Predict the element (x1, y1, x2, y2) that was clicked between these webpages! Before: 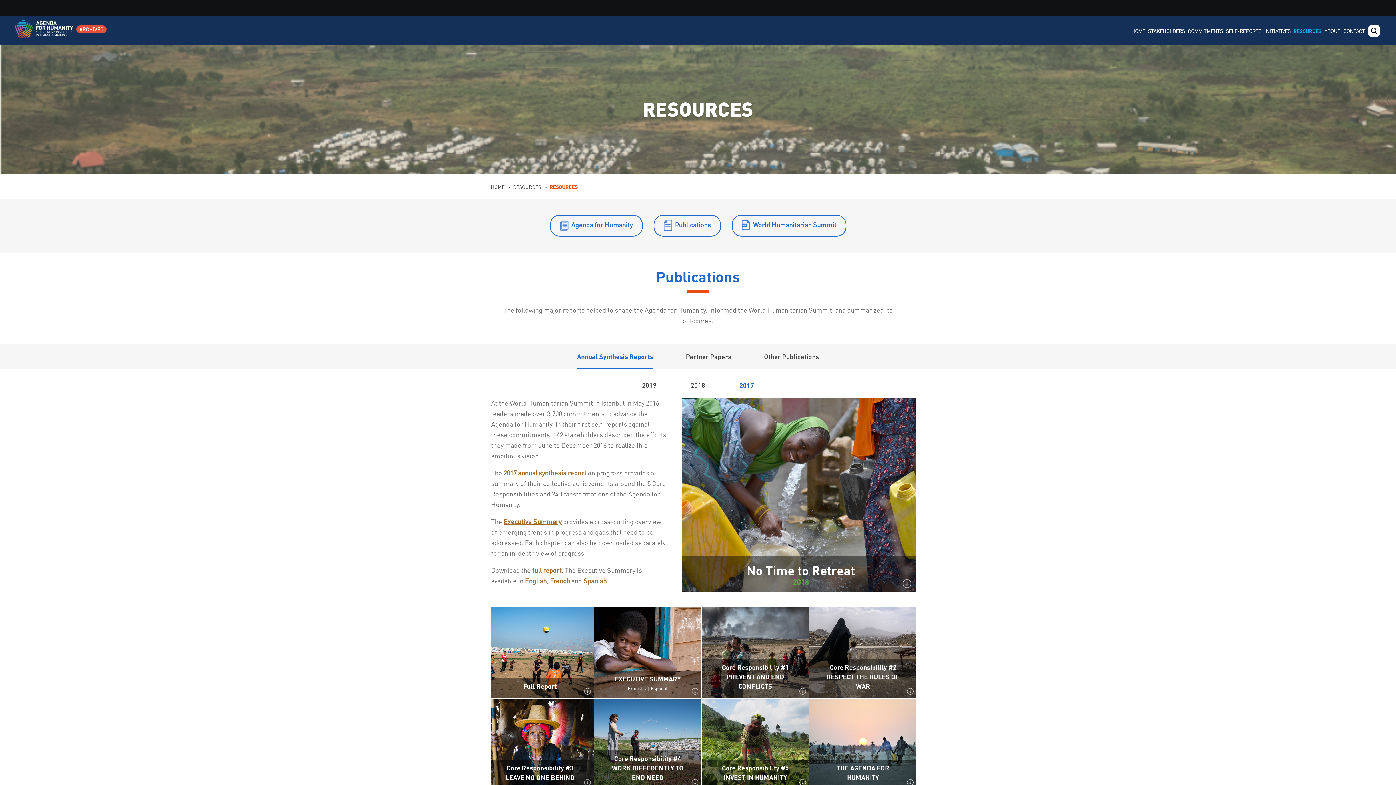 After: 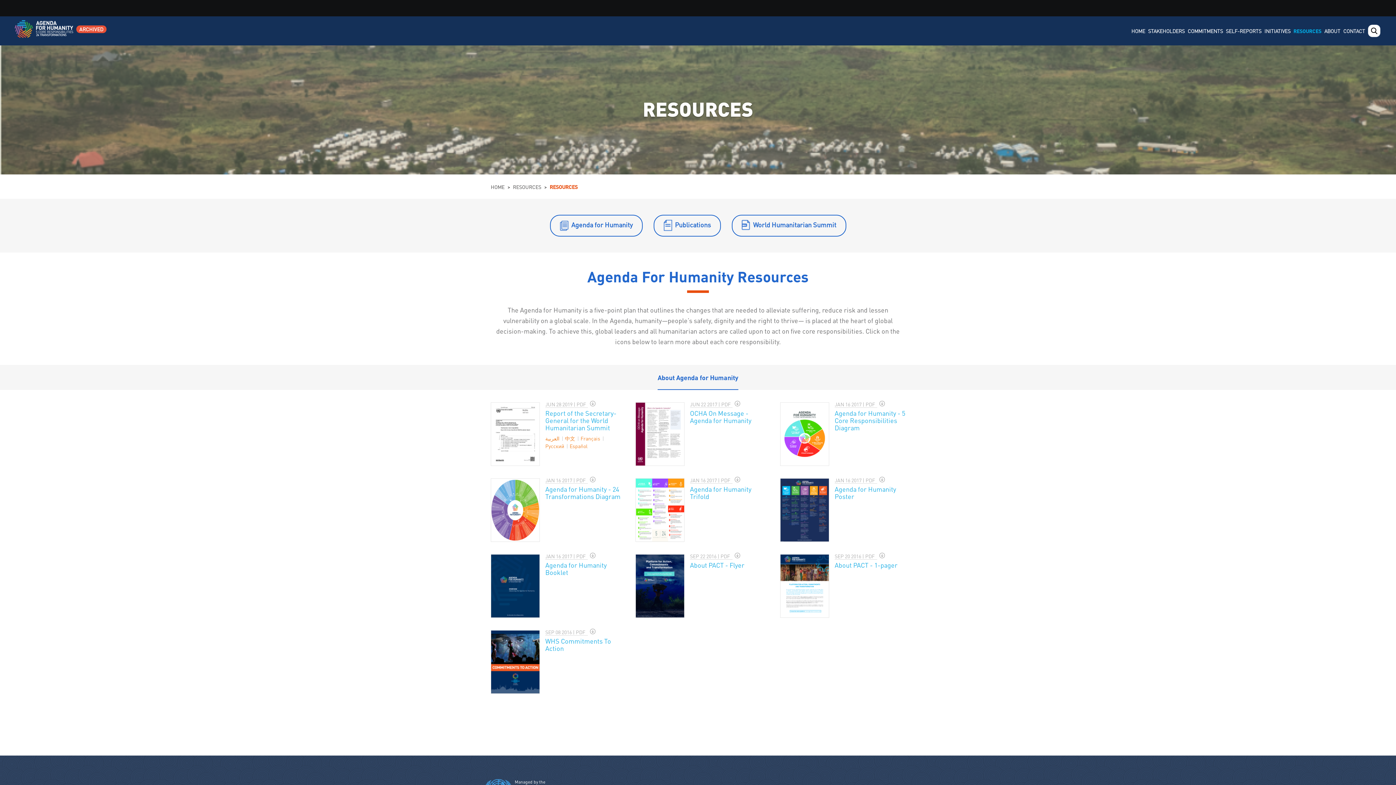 Action: label: RESOURCES bbox: (1292, 16, 1323, 45)